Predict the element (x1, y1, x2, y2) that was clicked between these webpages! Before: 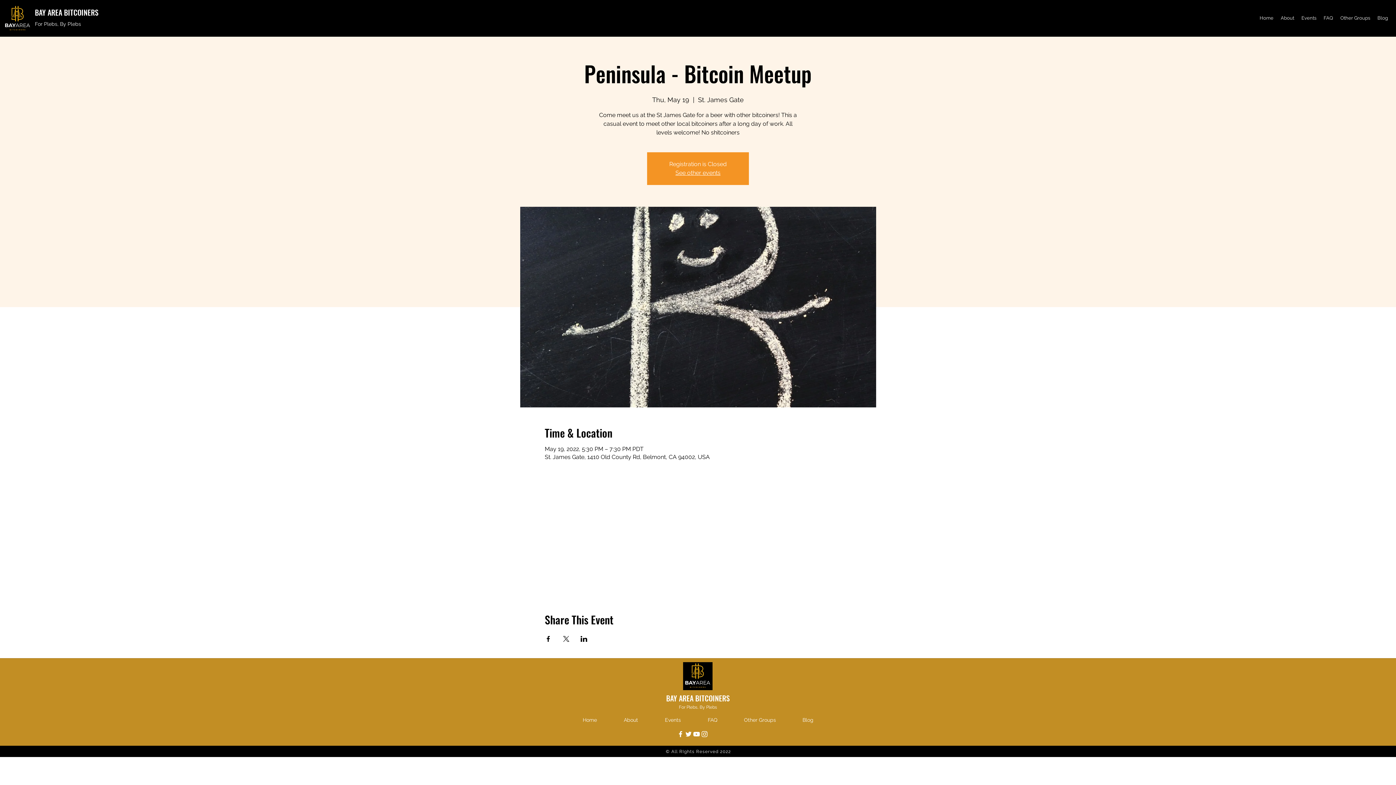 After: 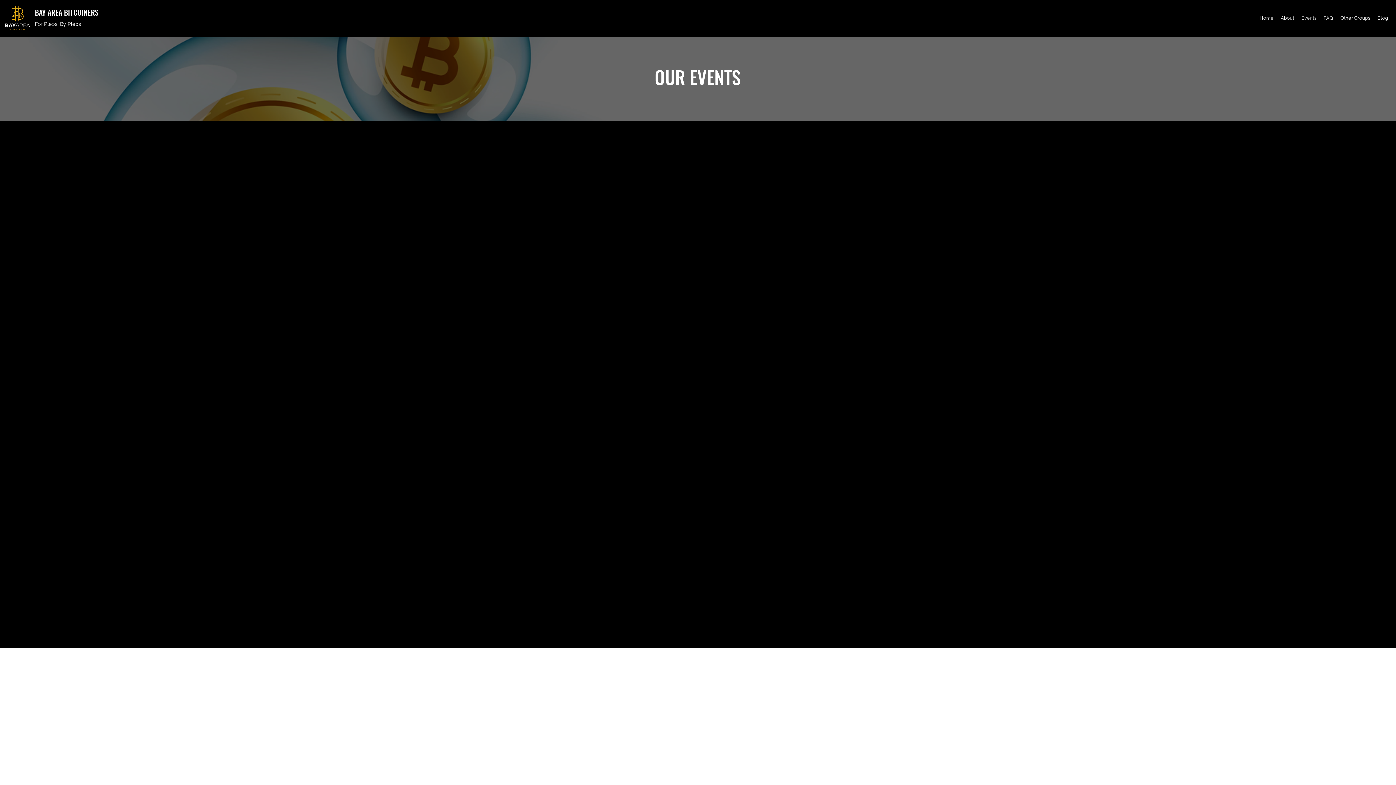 Action: label: Events bbox: (1298, 12, 1320, 23)